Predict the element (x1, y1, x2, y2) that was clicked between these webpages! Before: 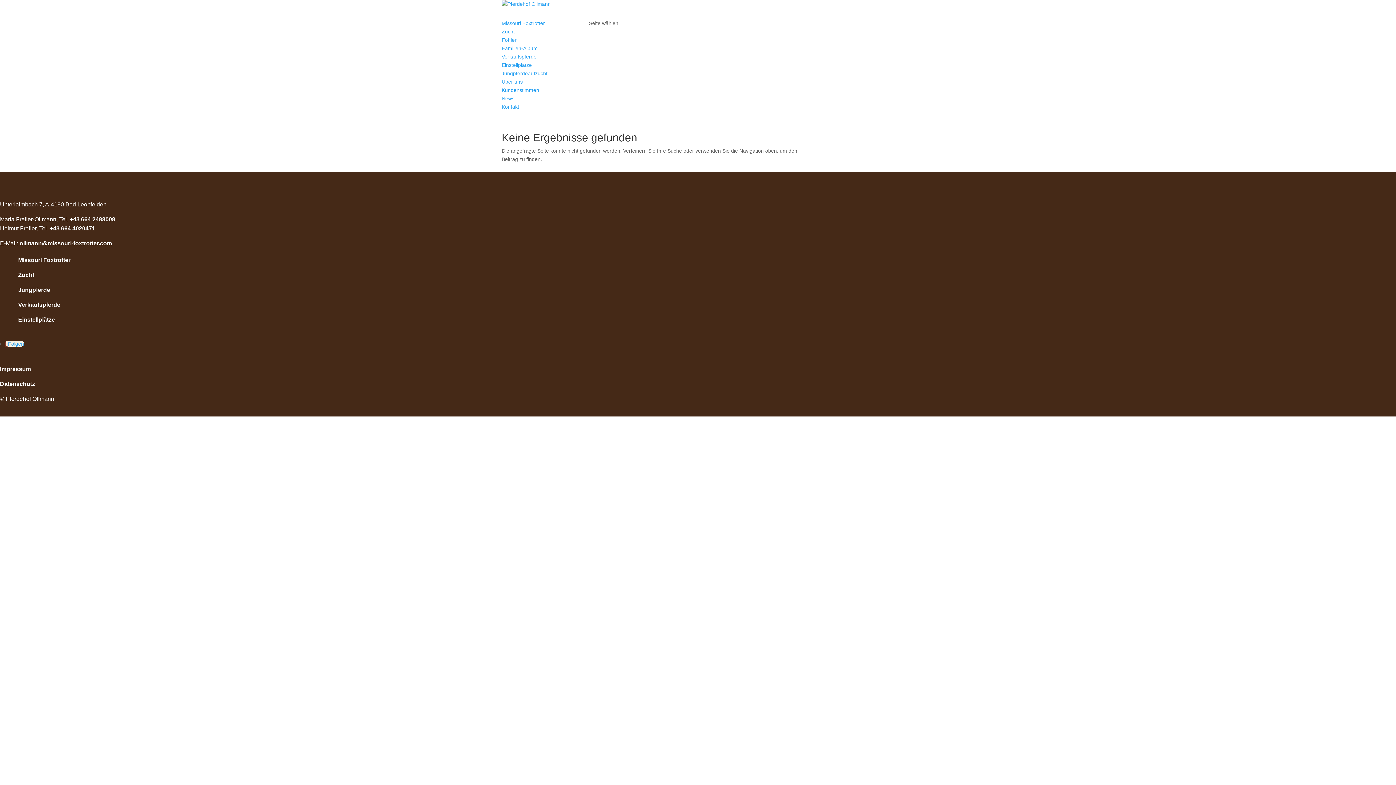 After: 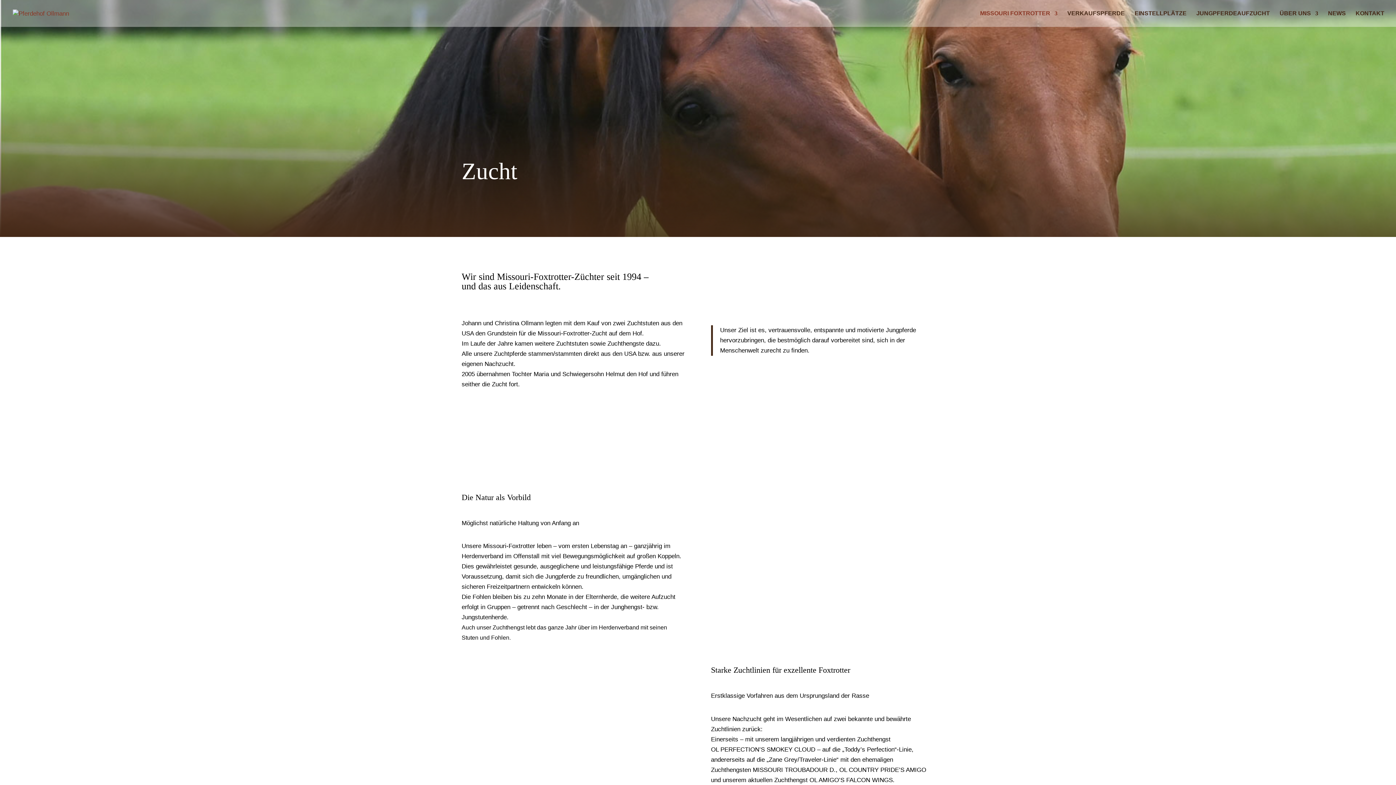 Action: bbox: (501, 28, 514, 34) label: Zucht